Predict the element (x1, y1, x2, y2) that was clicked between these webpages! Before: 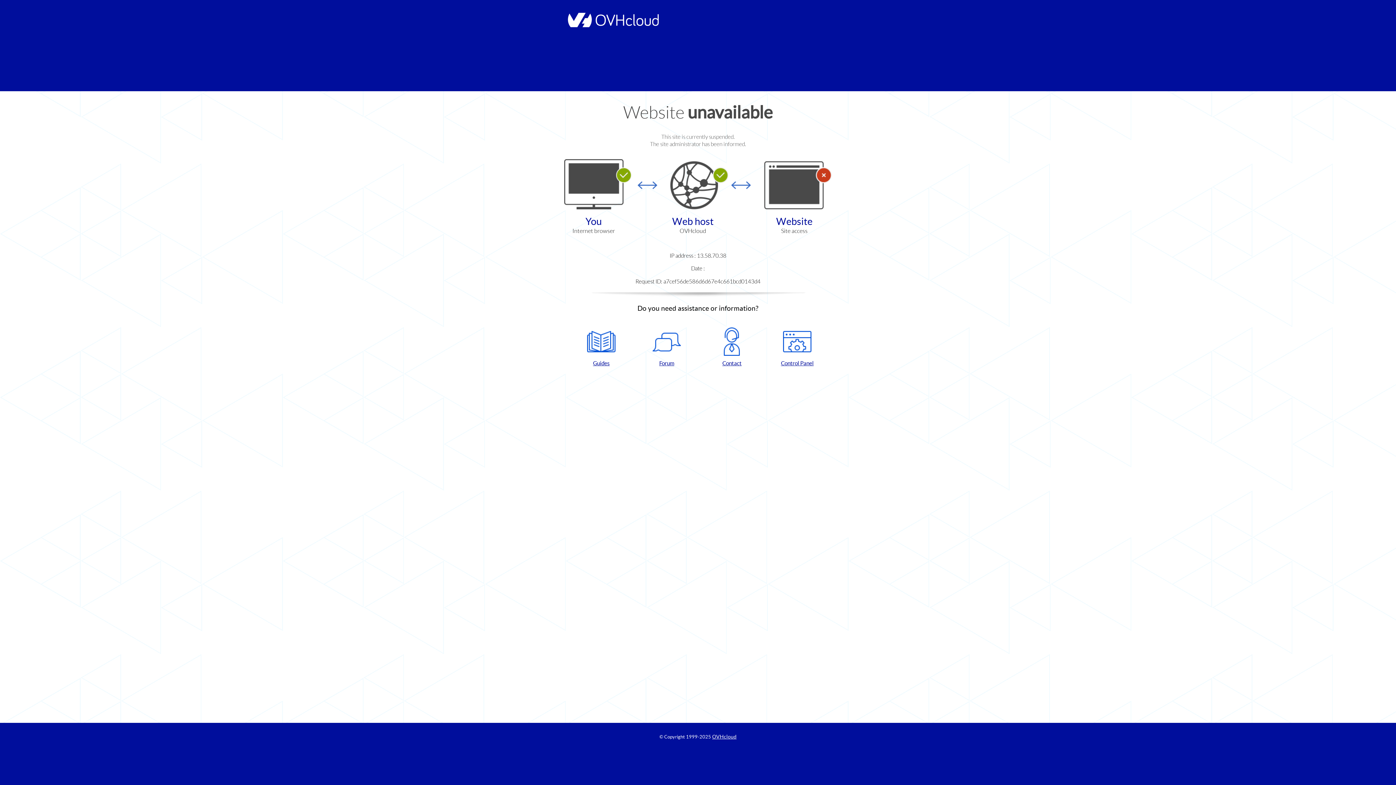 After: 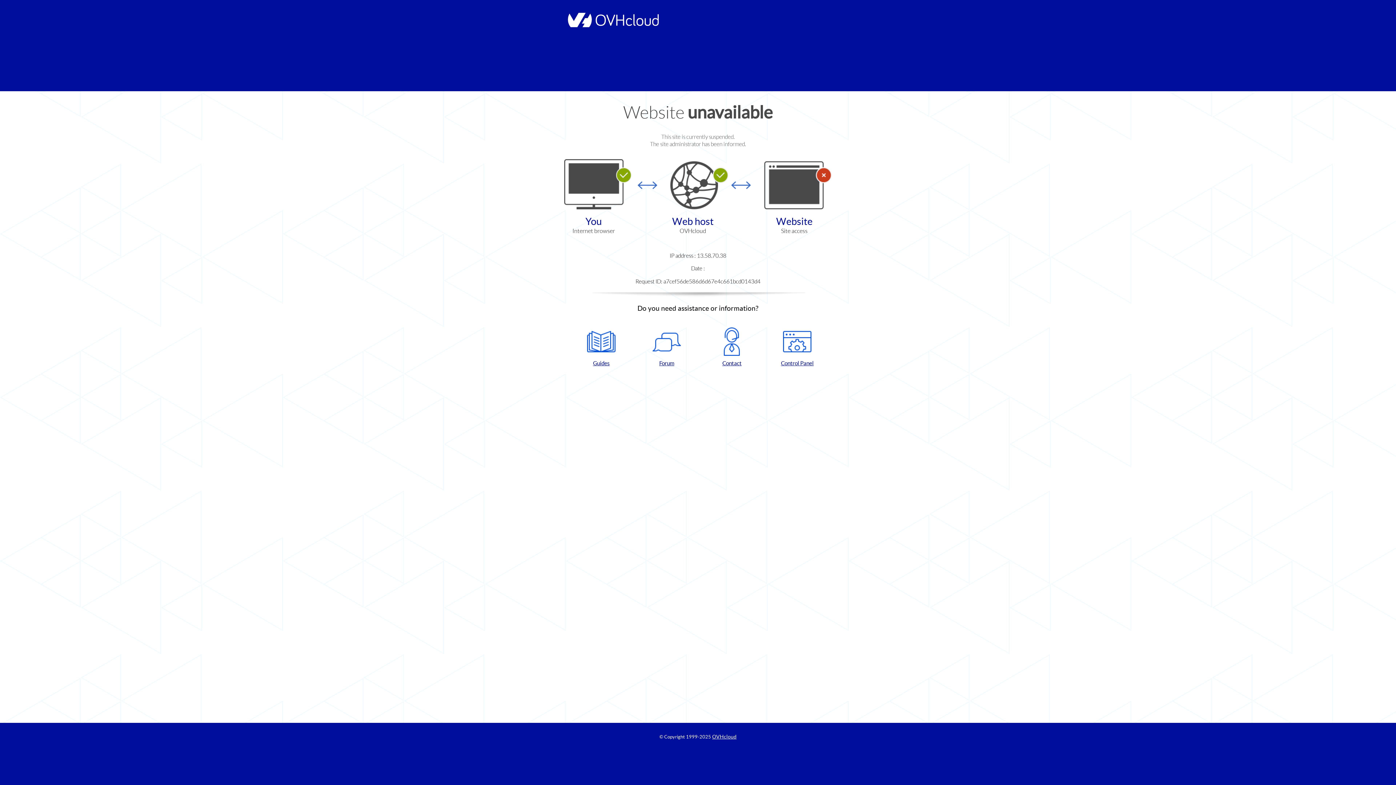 Action: bbox: (768, 327, 826, 367) label: Control Panel